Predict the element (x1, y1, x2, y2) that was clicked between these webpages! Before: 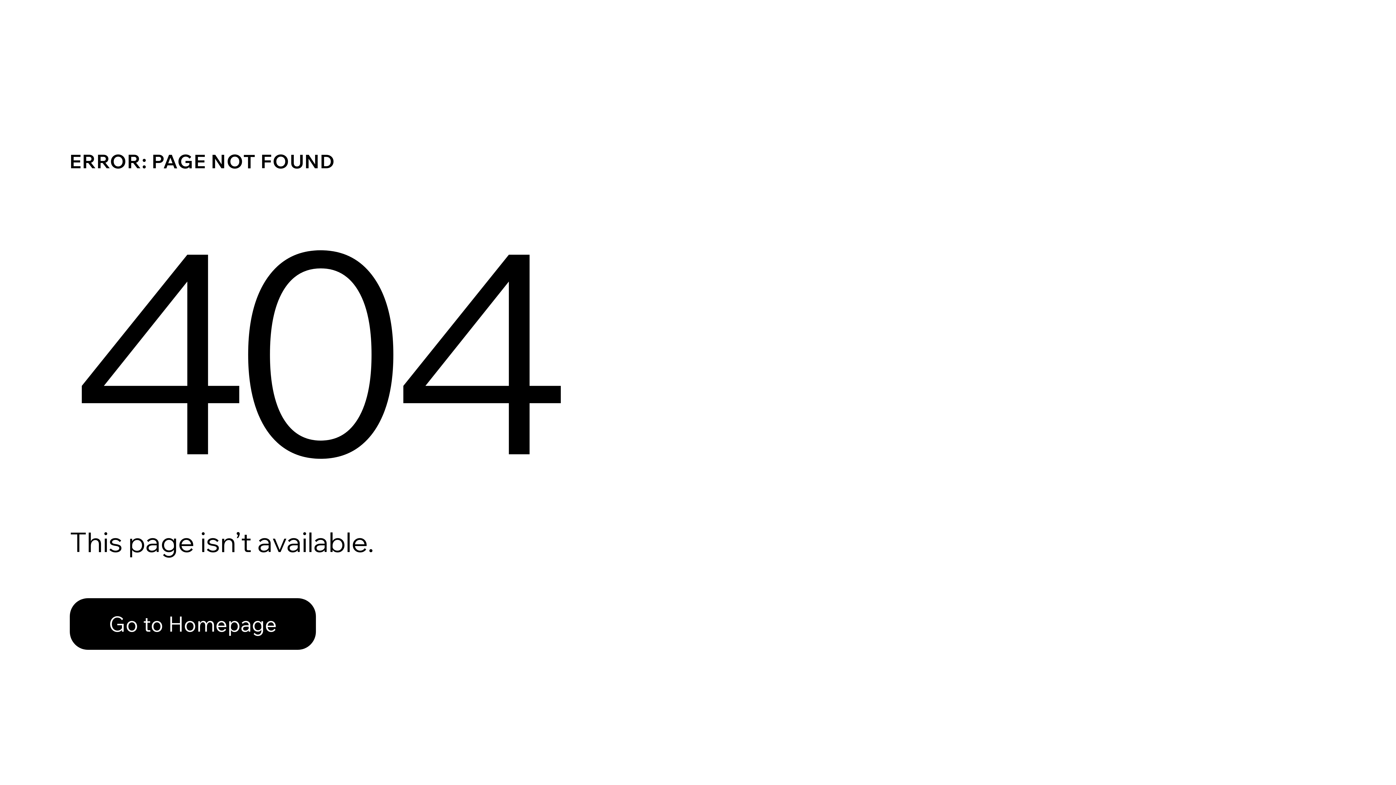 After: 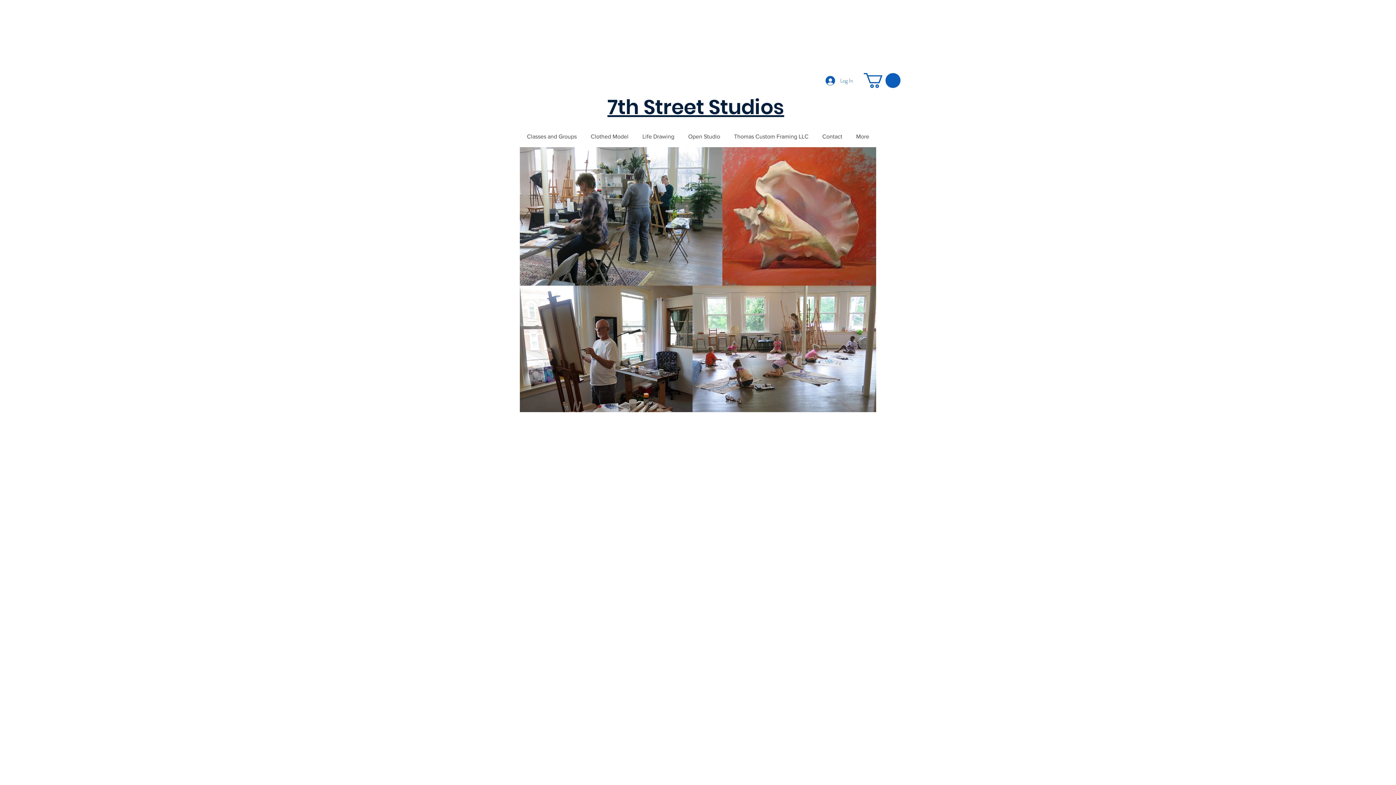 Action: bbox: (69, 598, 316, 650) label: Go to Homepage